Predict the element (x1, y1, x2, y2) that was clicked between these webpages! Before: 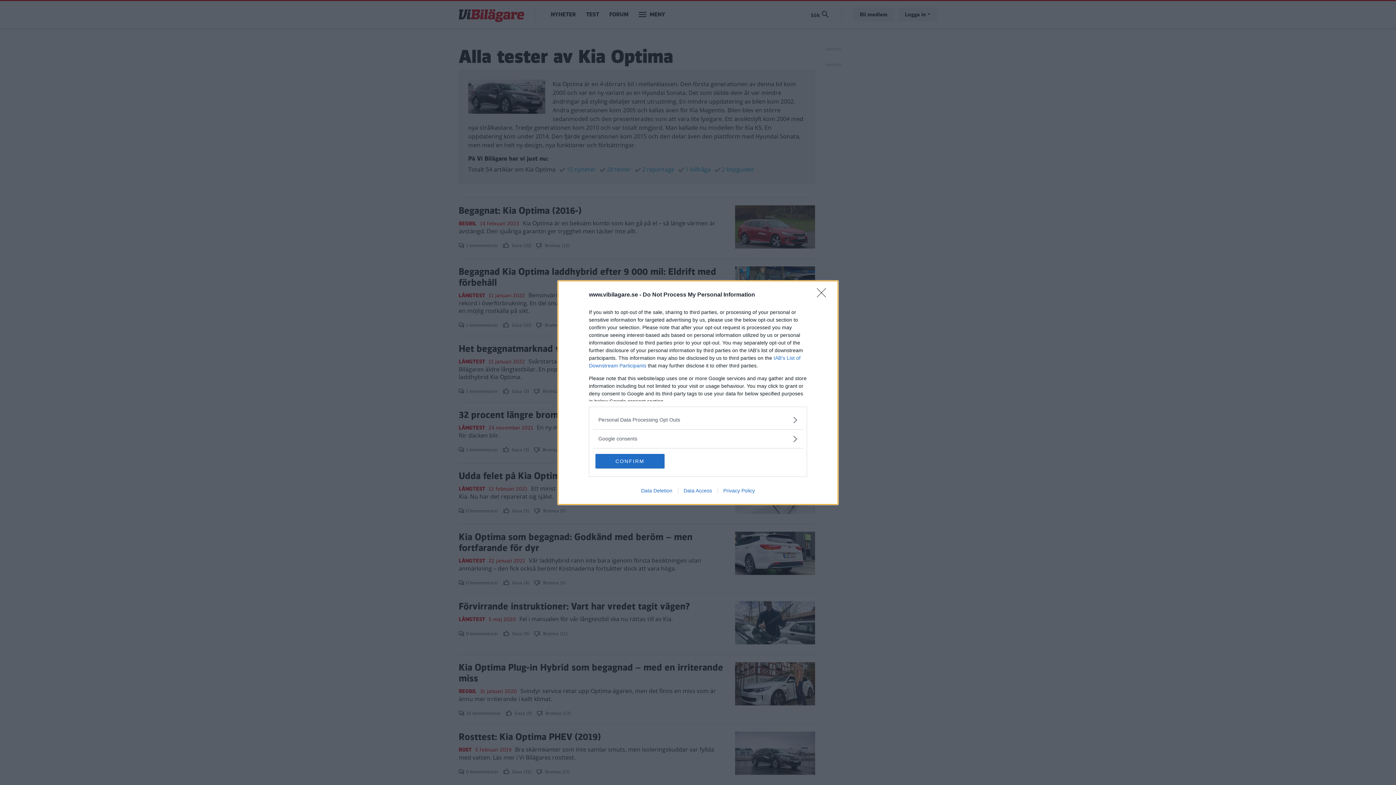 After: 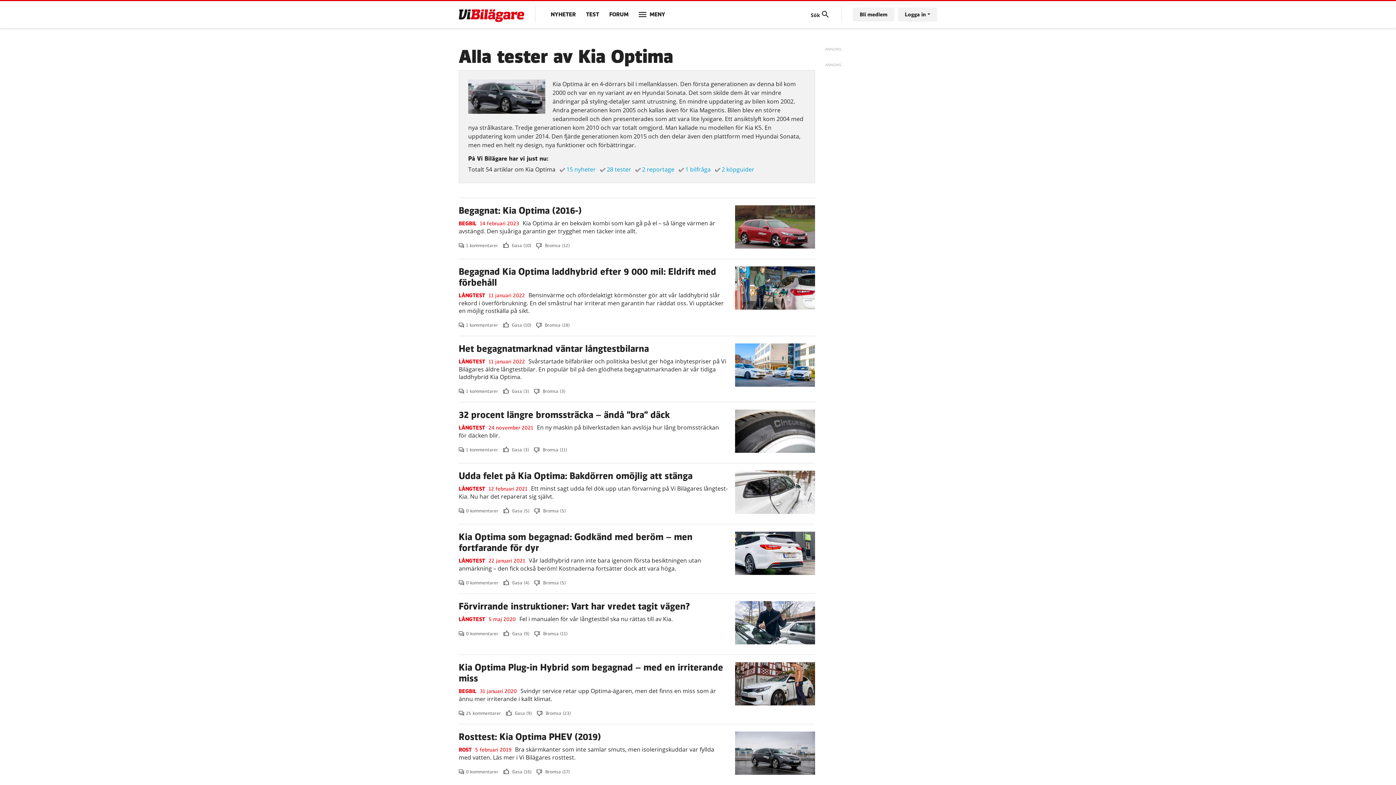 Action: label: Close bbox: (817, 288, 830, 302)